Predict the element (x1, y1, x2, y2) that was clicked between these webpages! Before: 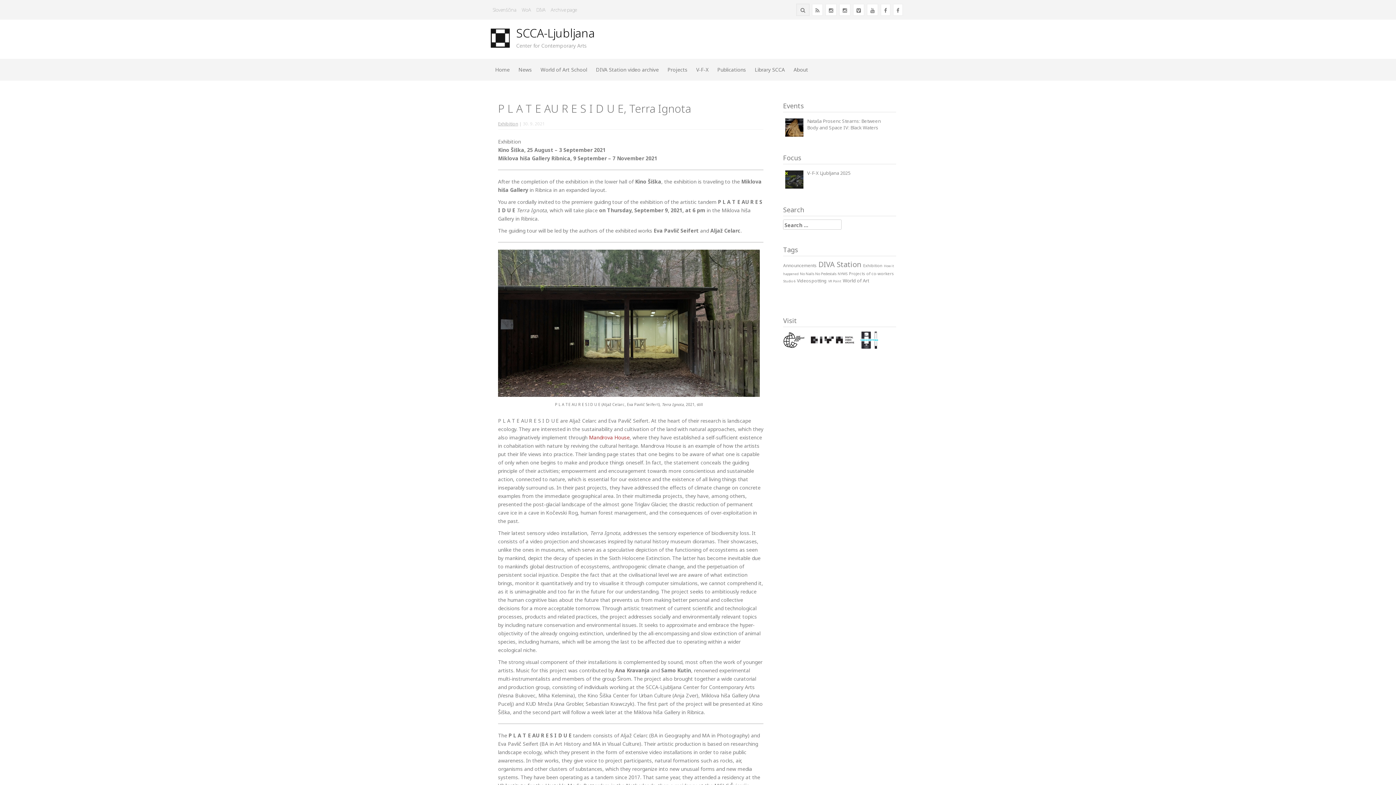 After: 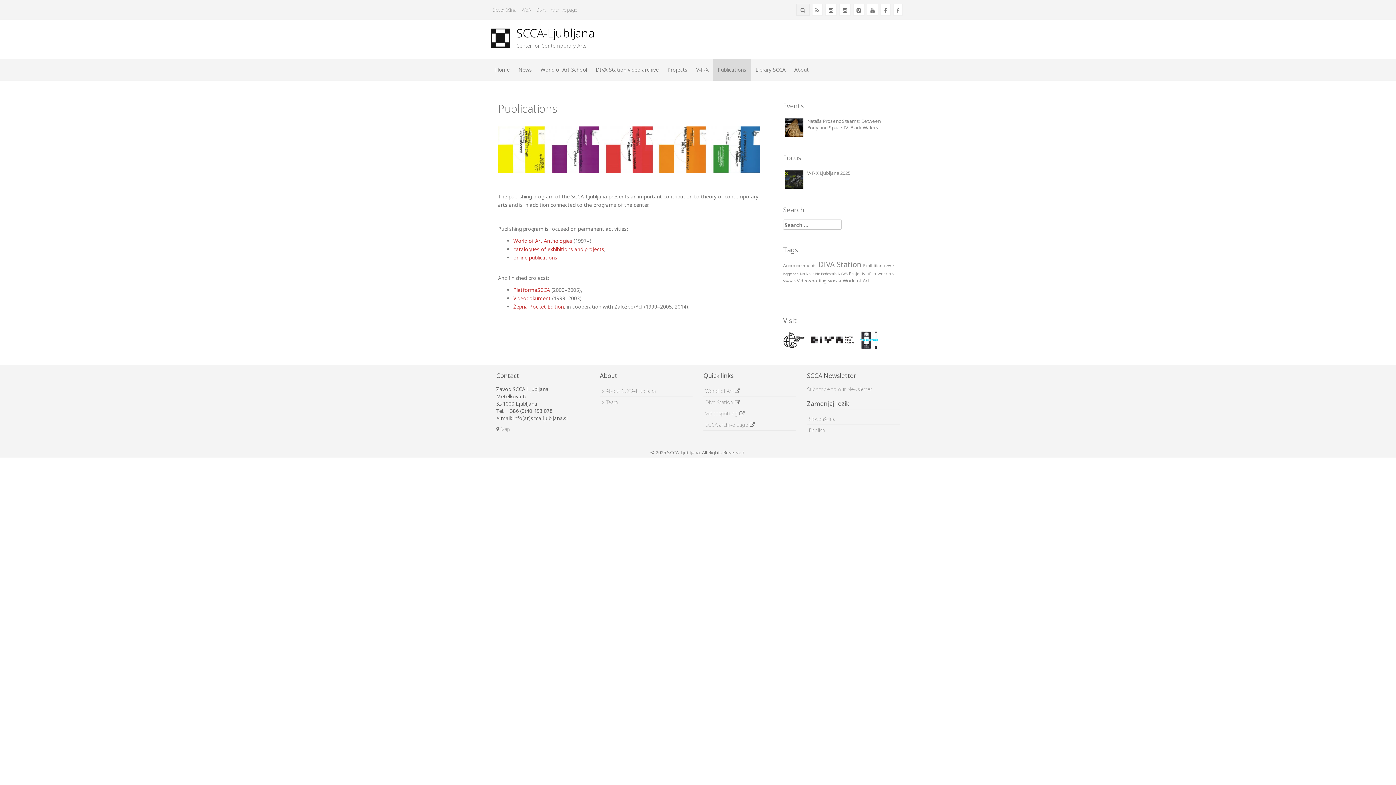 Action: label: Publications bbox: (713, 58, 750, 80)